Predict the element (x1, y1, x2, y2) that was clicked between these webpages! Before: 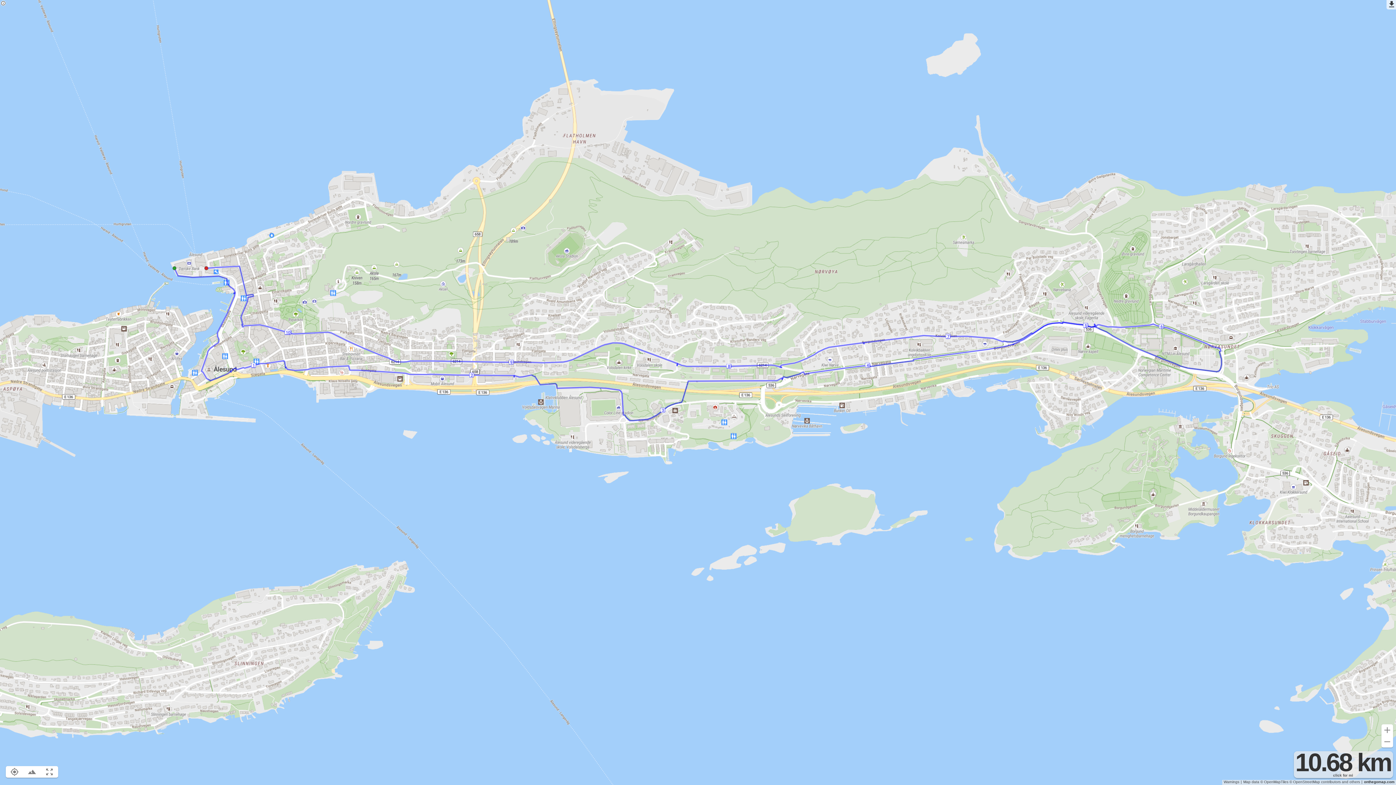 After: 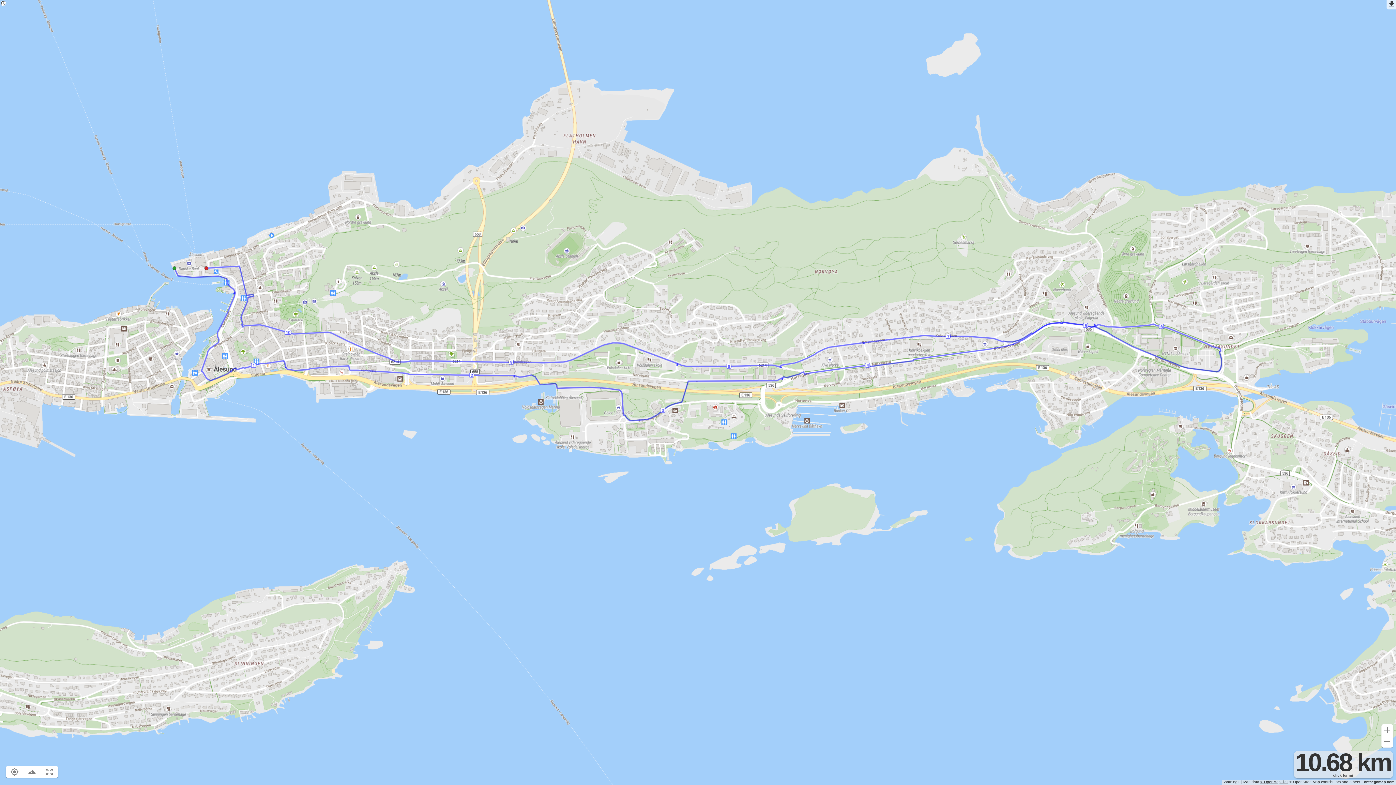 Action: label: © OpenMapTiles bbox: (1260, 779, 1288, 784)